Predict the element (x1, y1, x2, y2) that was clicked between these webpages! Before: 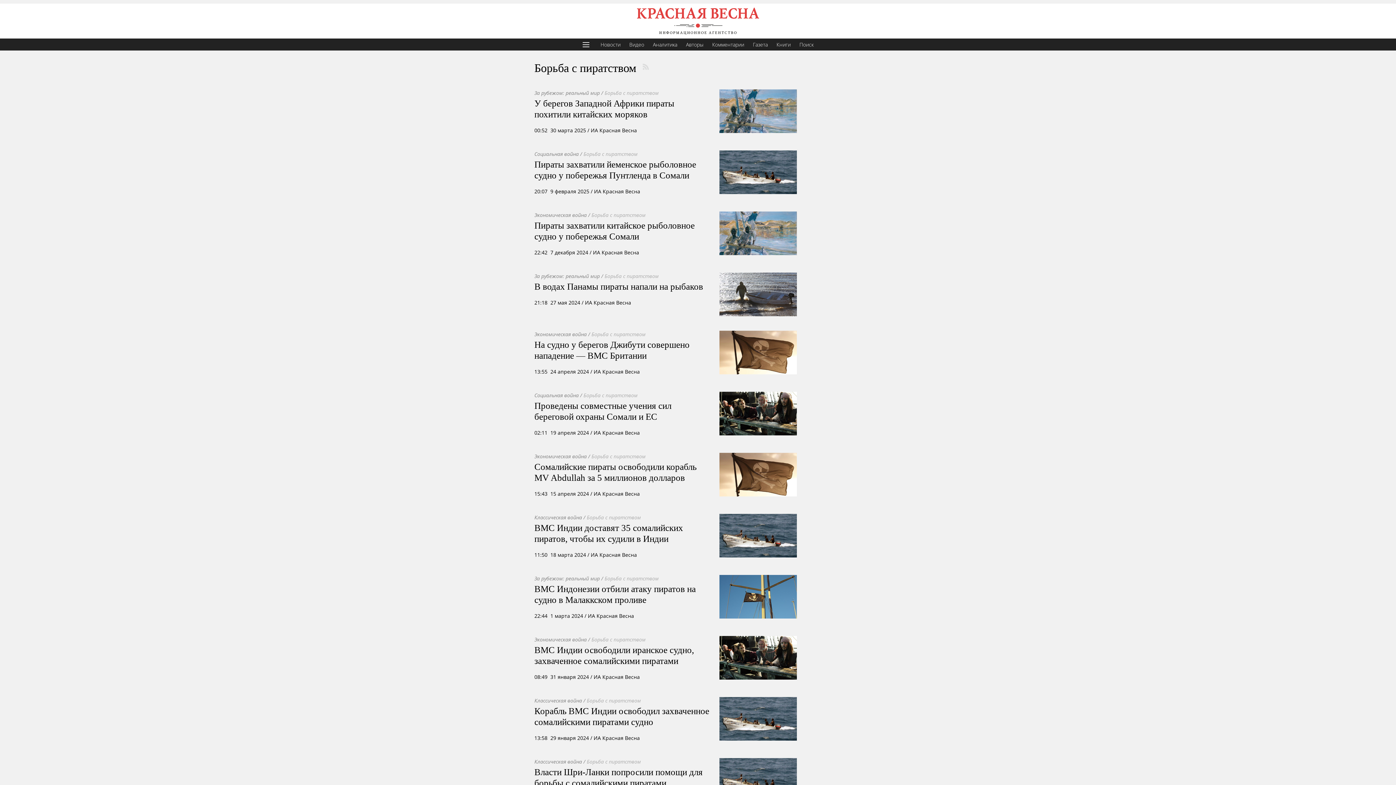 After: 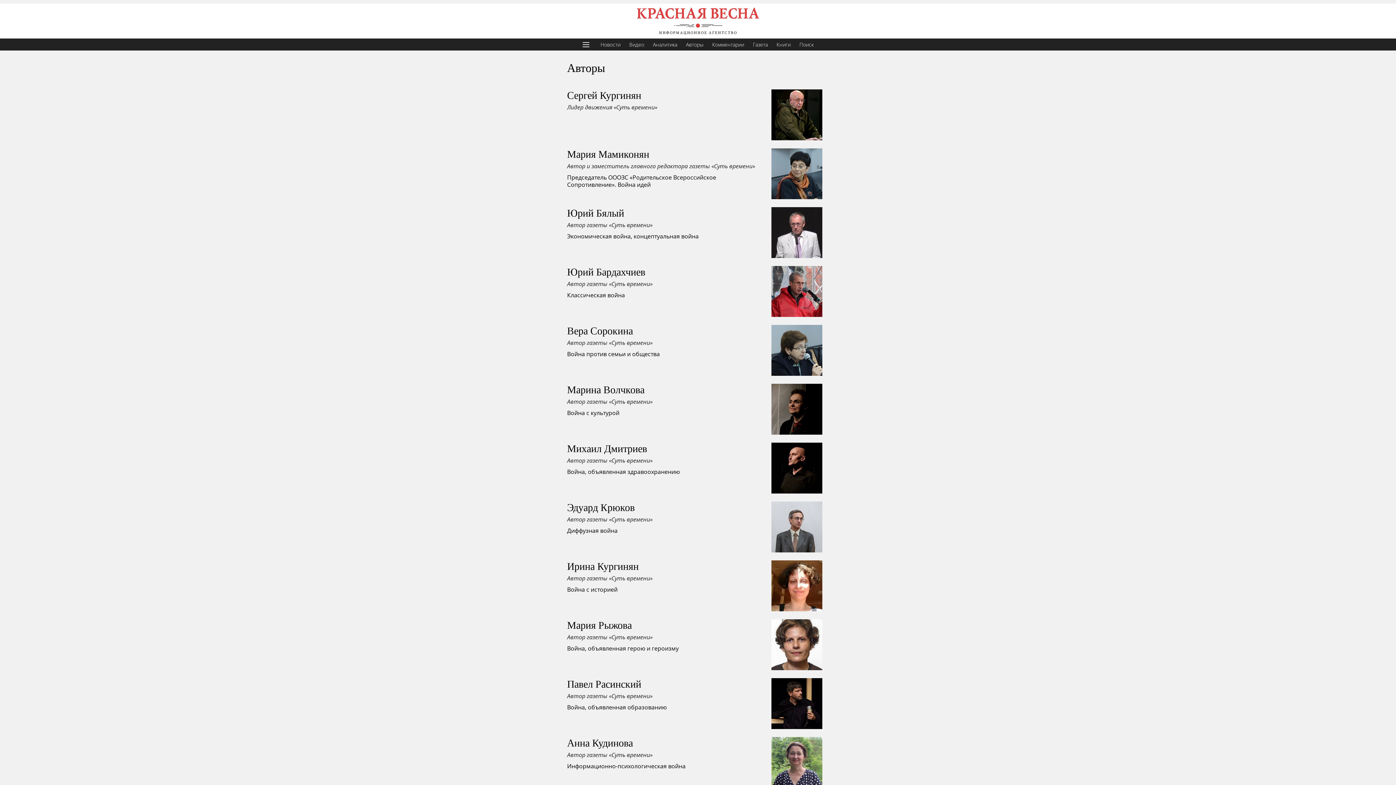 Action: bbox: (681, 38, 708, 50) label: Авторы